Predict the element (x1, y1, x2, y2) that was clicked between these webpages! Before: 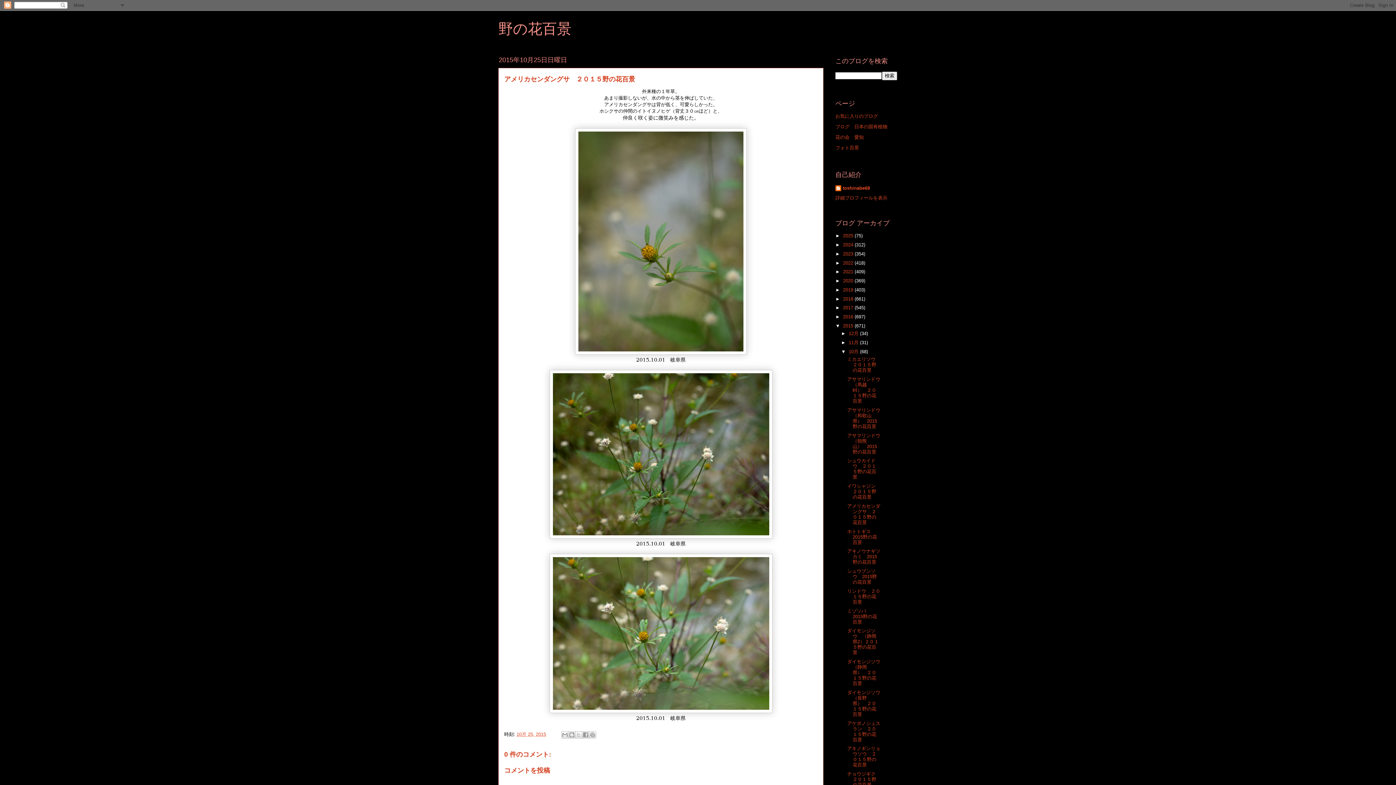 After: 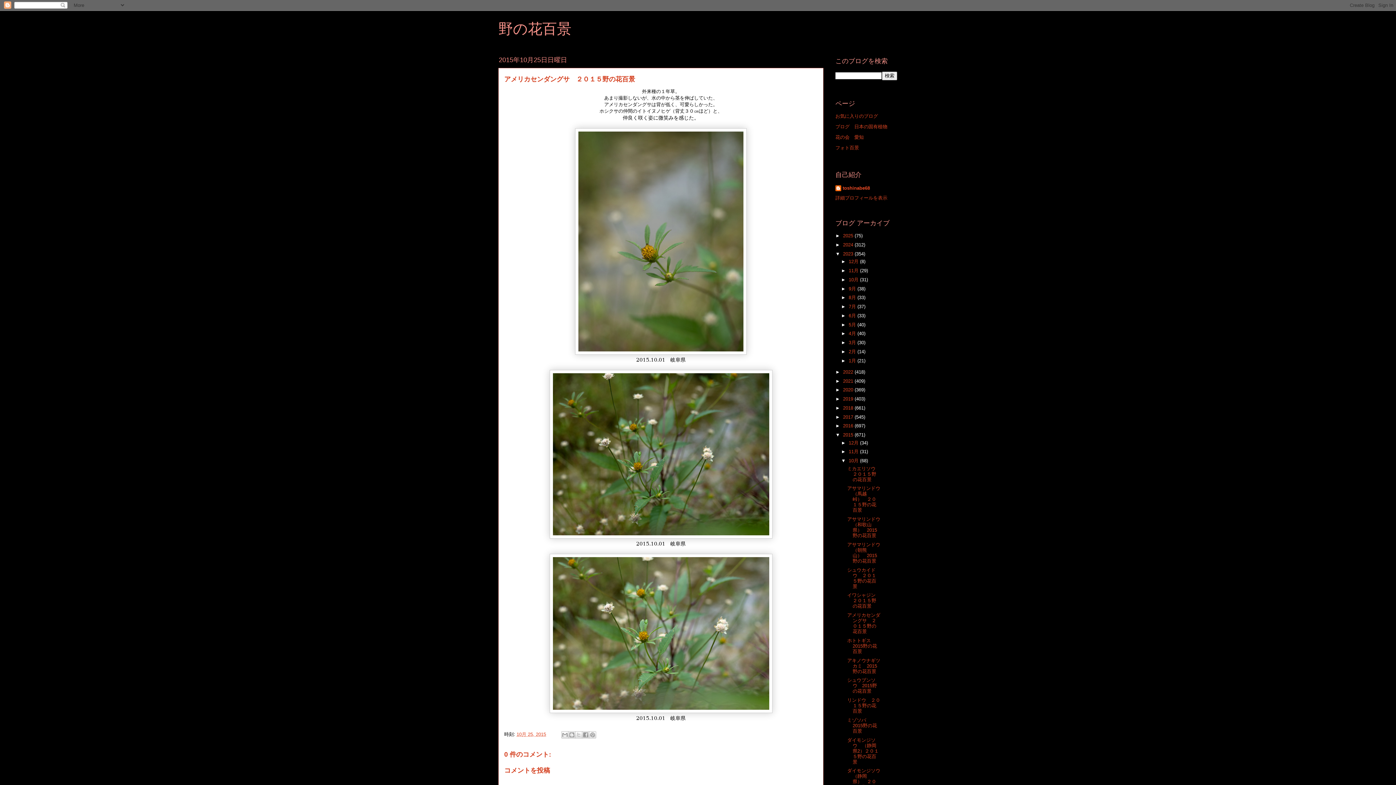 Action: bbox: (835, 251, 843, 256) label: ►  